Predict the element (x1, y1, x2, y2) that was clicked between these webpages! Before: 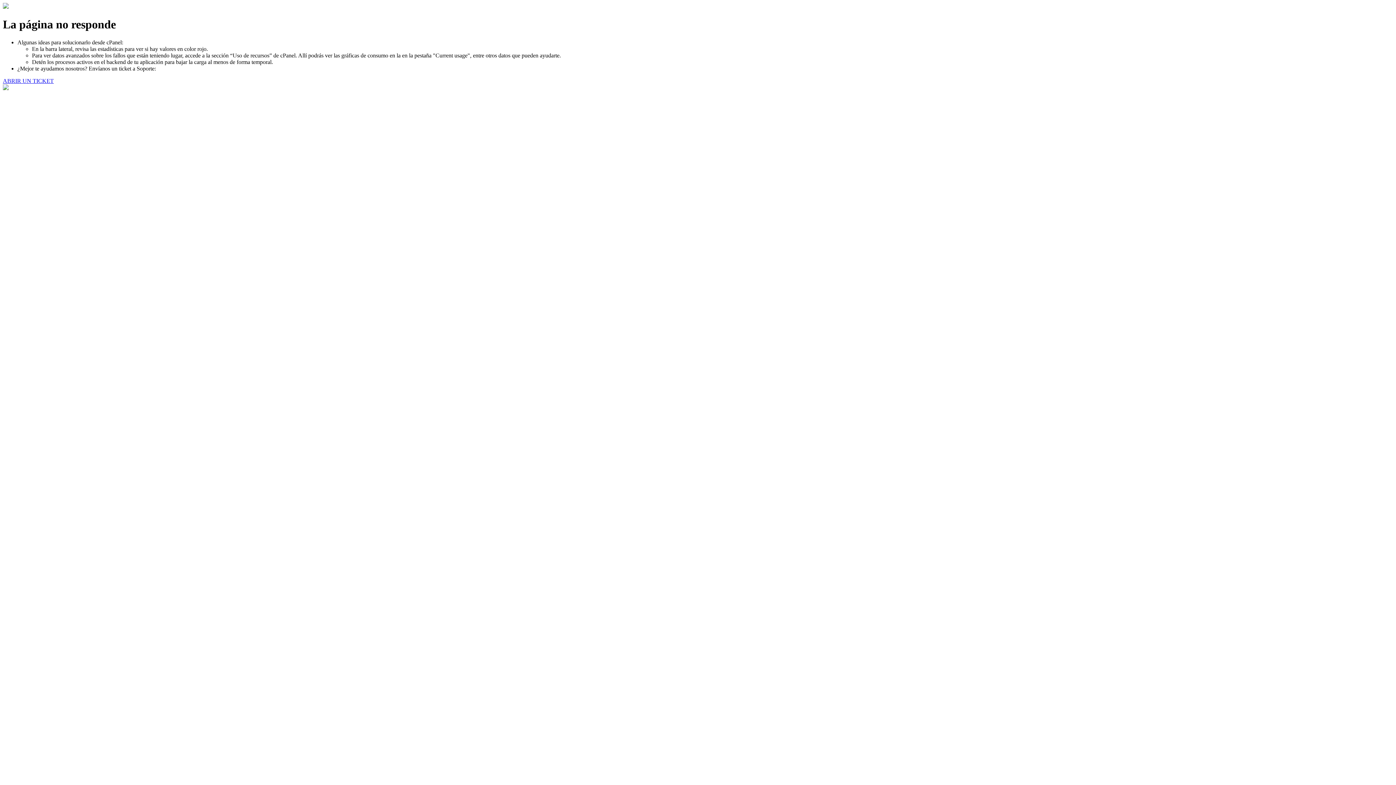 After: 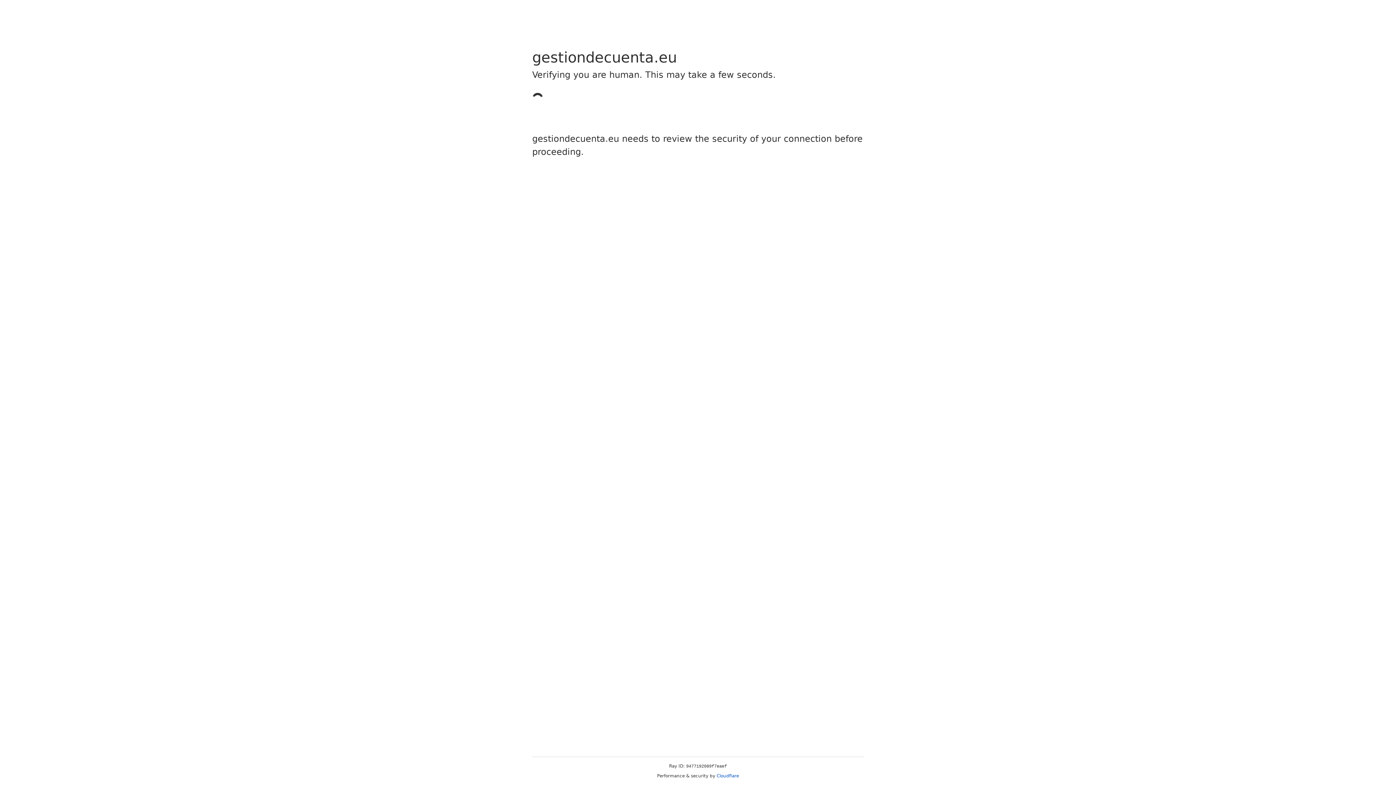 Action: label: ABRIR UN TICKET bbox: (2, 77, 53, 83)